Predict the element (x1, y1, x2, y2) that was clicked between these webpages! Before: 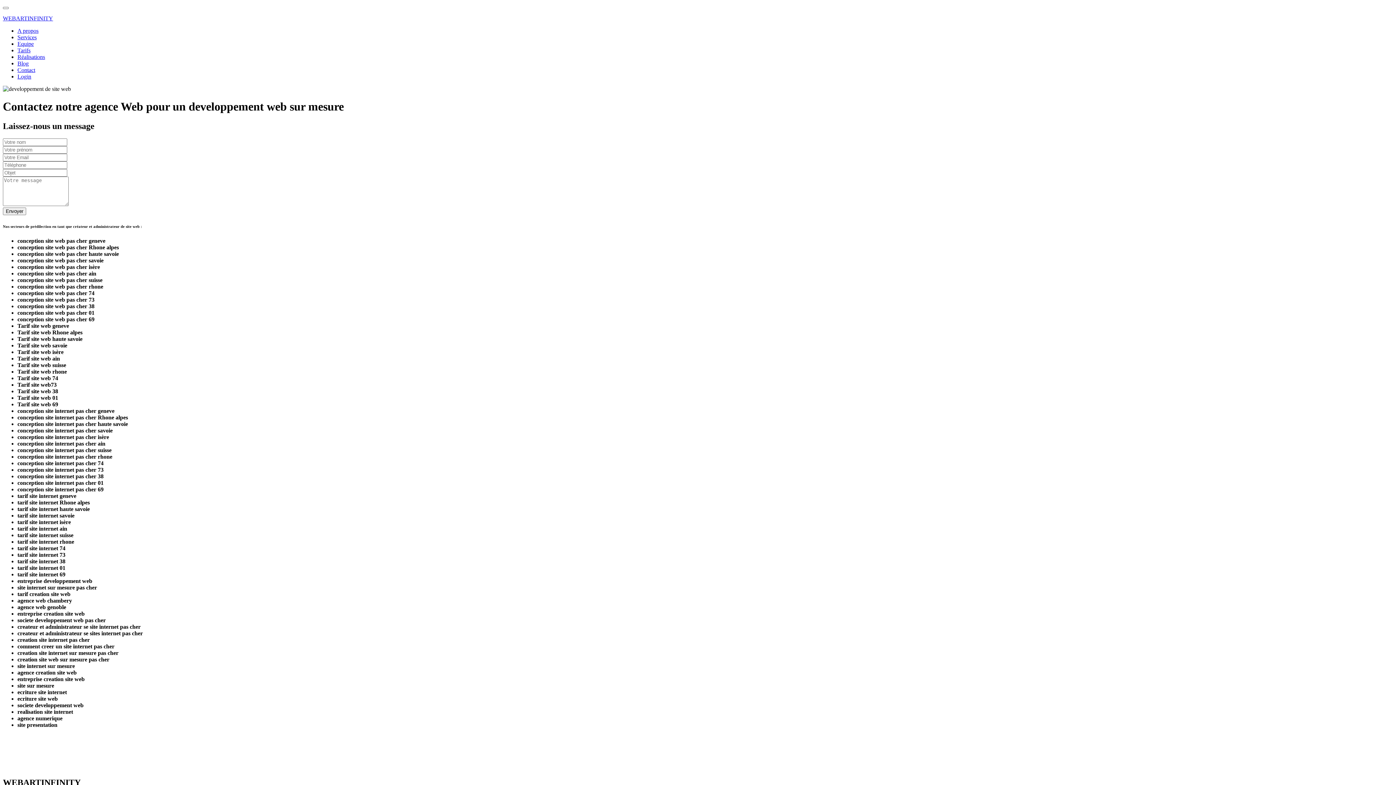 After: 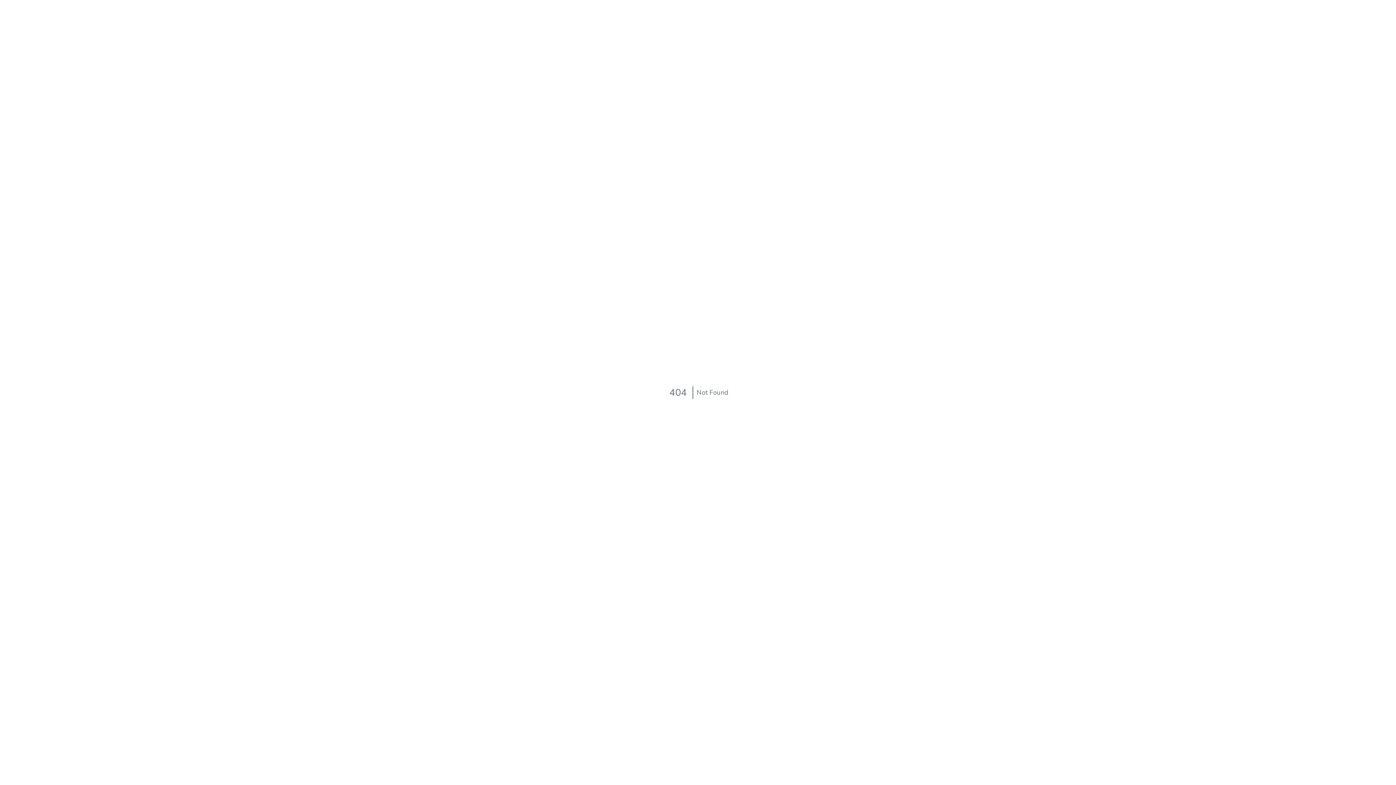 Action: bbox: (2, 15, 1393, 21) label: WEBARTINFINITY